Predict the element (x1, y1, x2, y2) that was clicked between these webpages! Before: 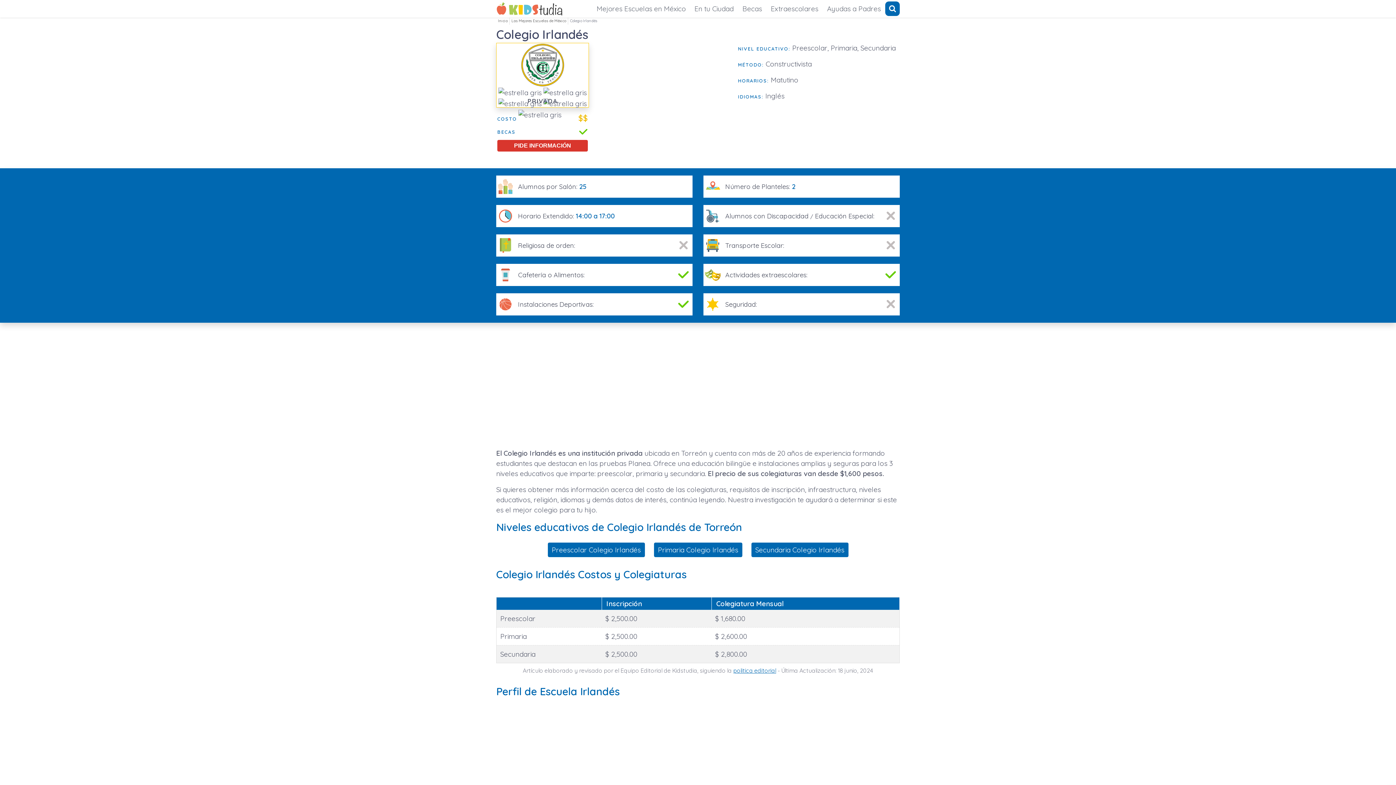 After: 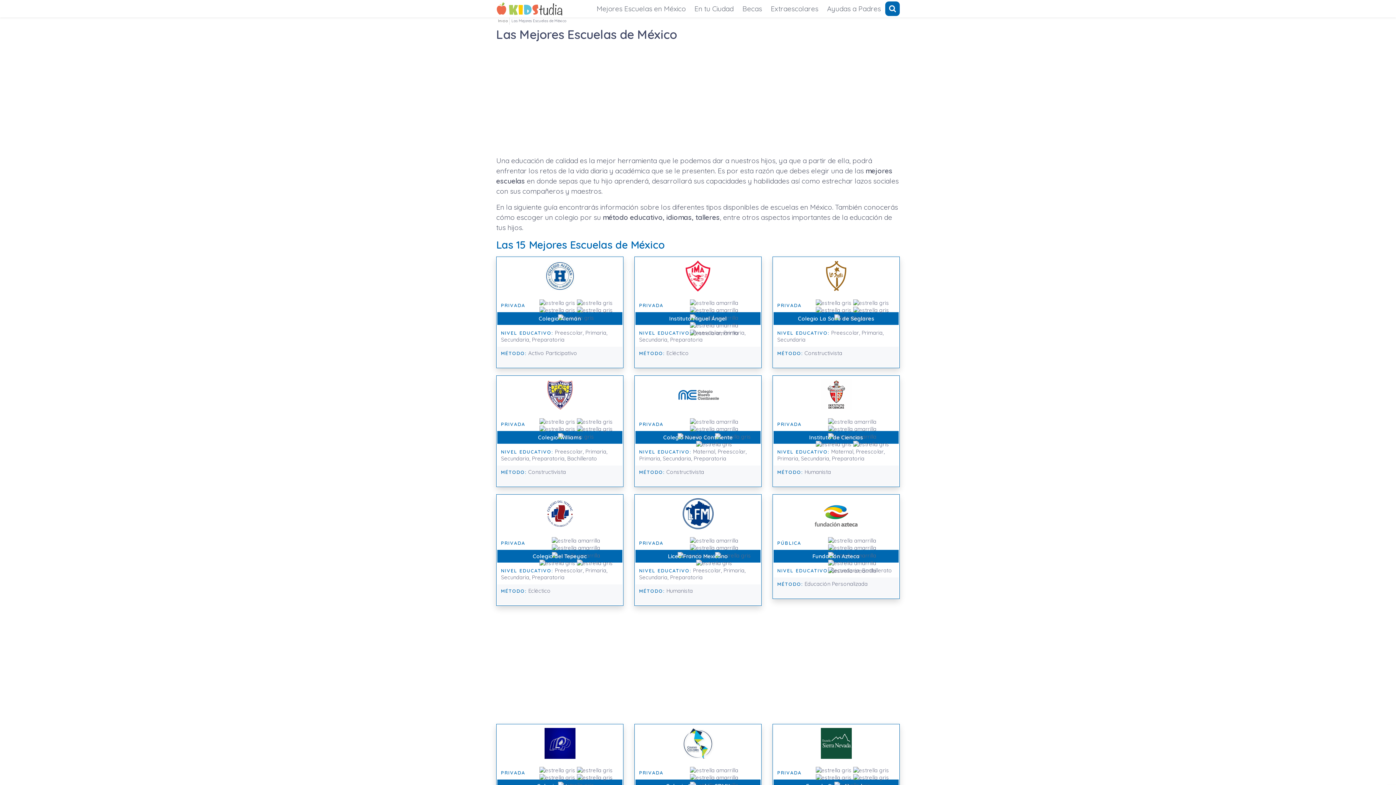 Action: bbox: (592, 0, 690, 17) label: Mejores Escuelas en México